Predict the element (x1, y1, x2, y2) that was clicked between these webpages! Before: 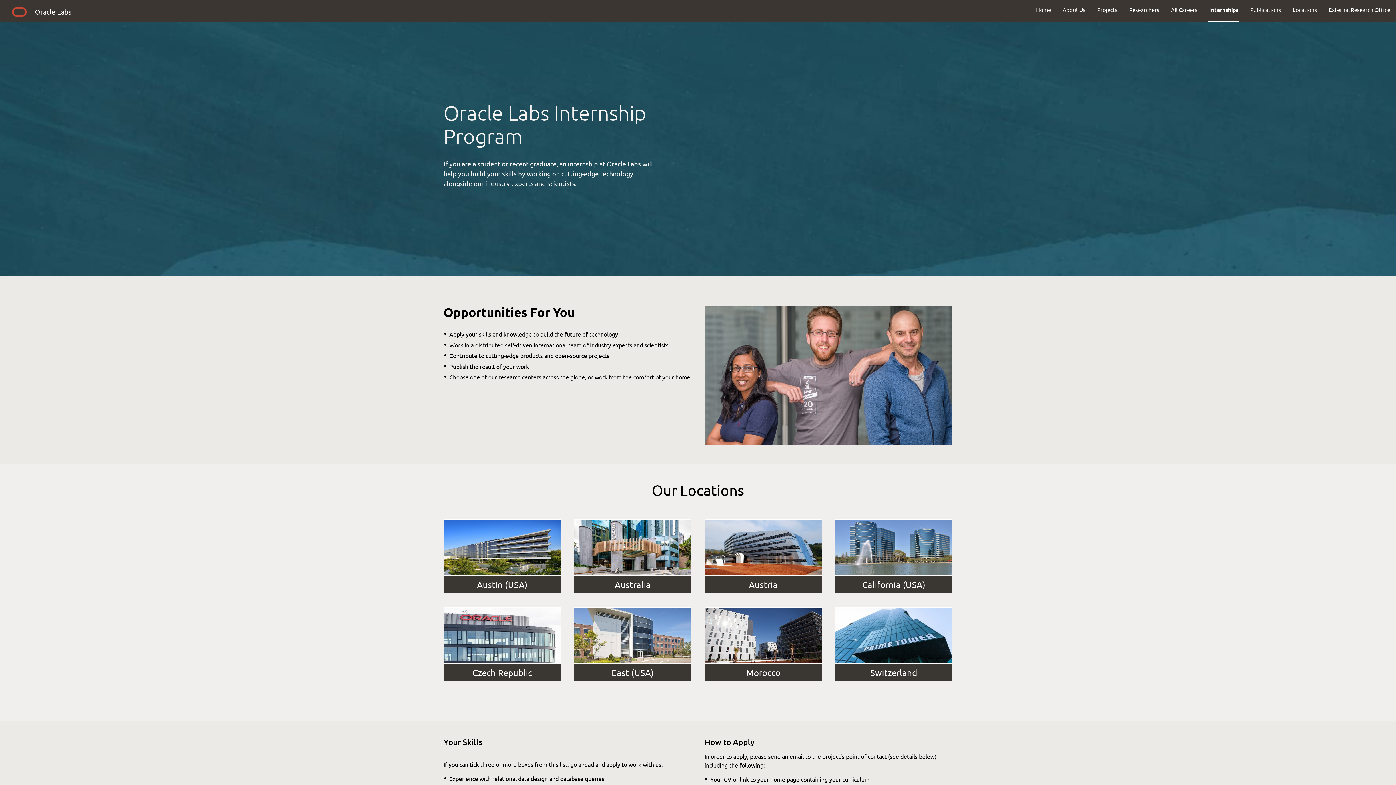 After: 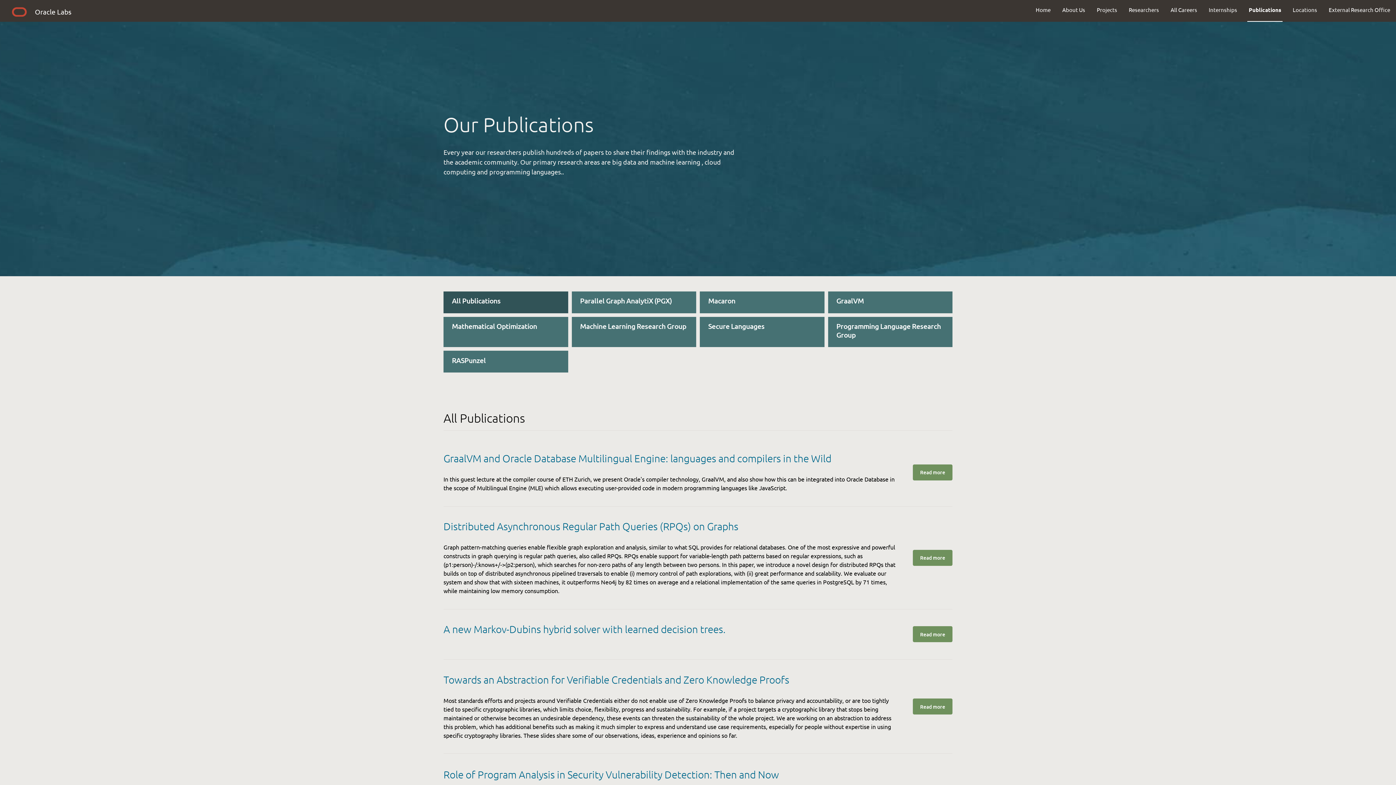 Action: label: Publications bbox: (1244, 0, 1287, 19)